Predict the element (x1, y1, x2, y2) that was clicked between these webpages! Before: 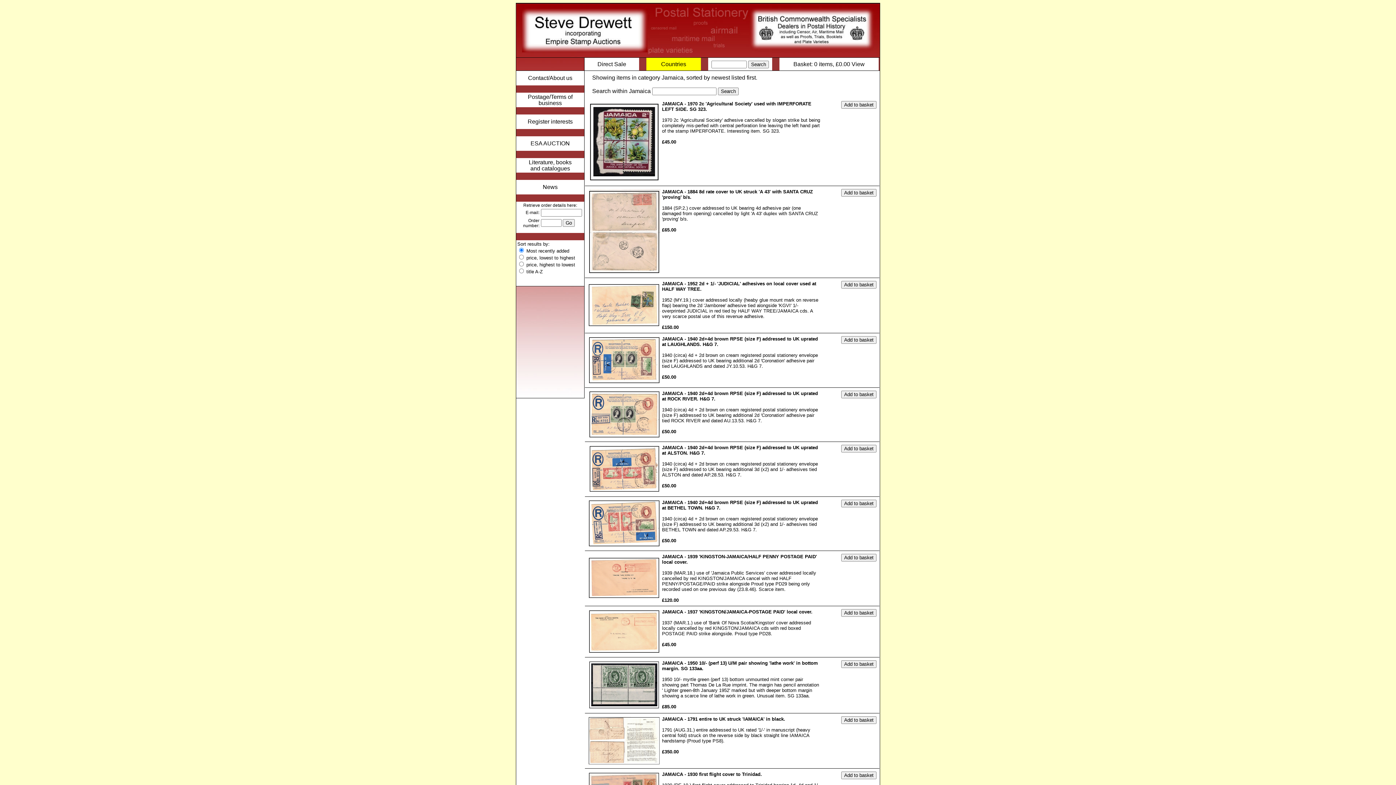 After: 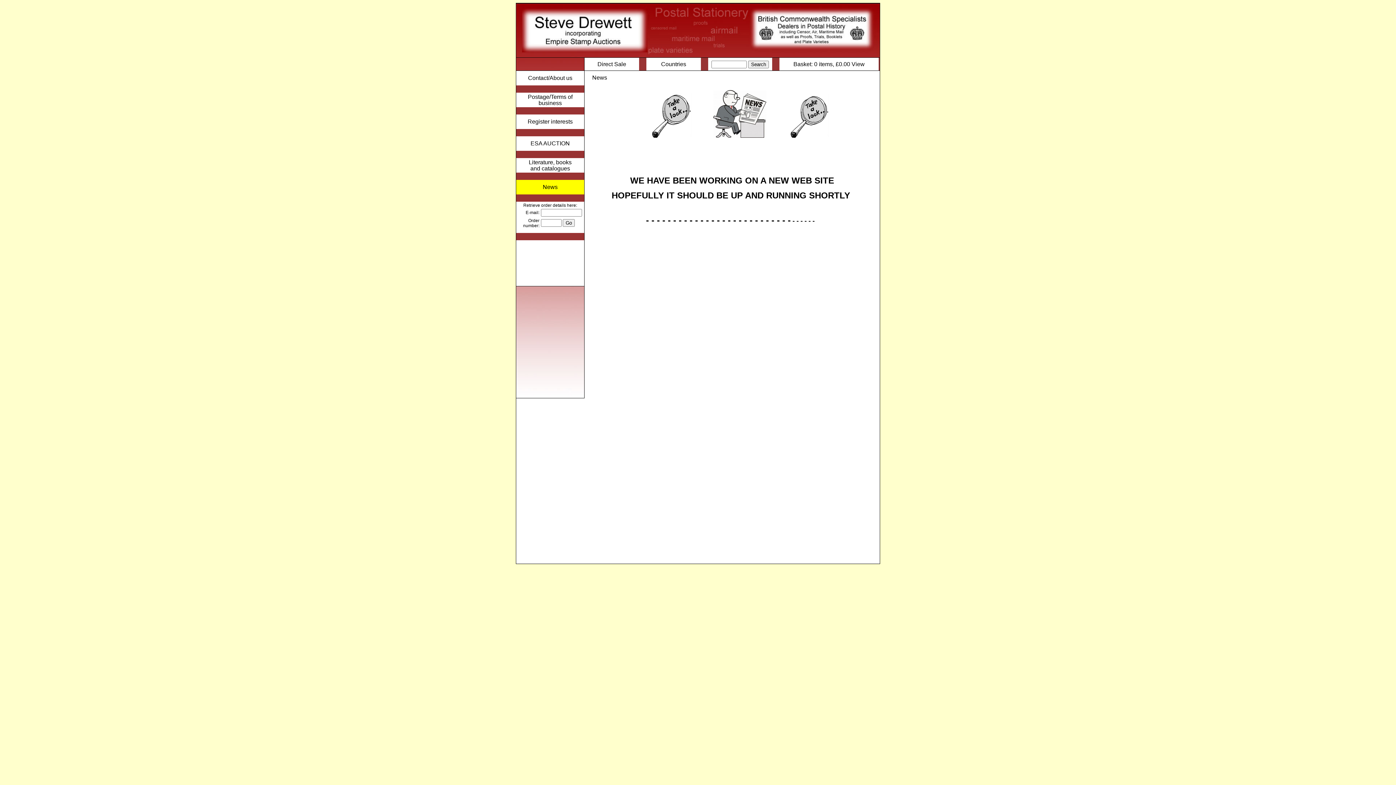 Action: label: News bbox: (542, 184, 557, 190)